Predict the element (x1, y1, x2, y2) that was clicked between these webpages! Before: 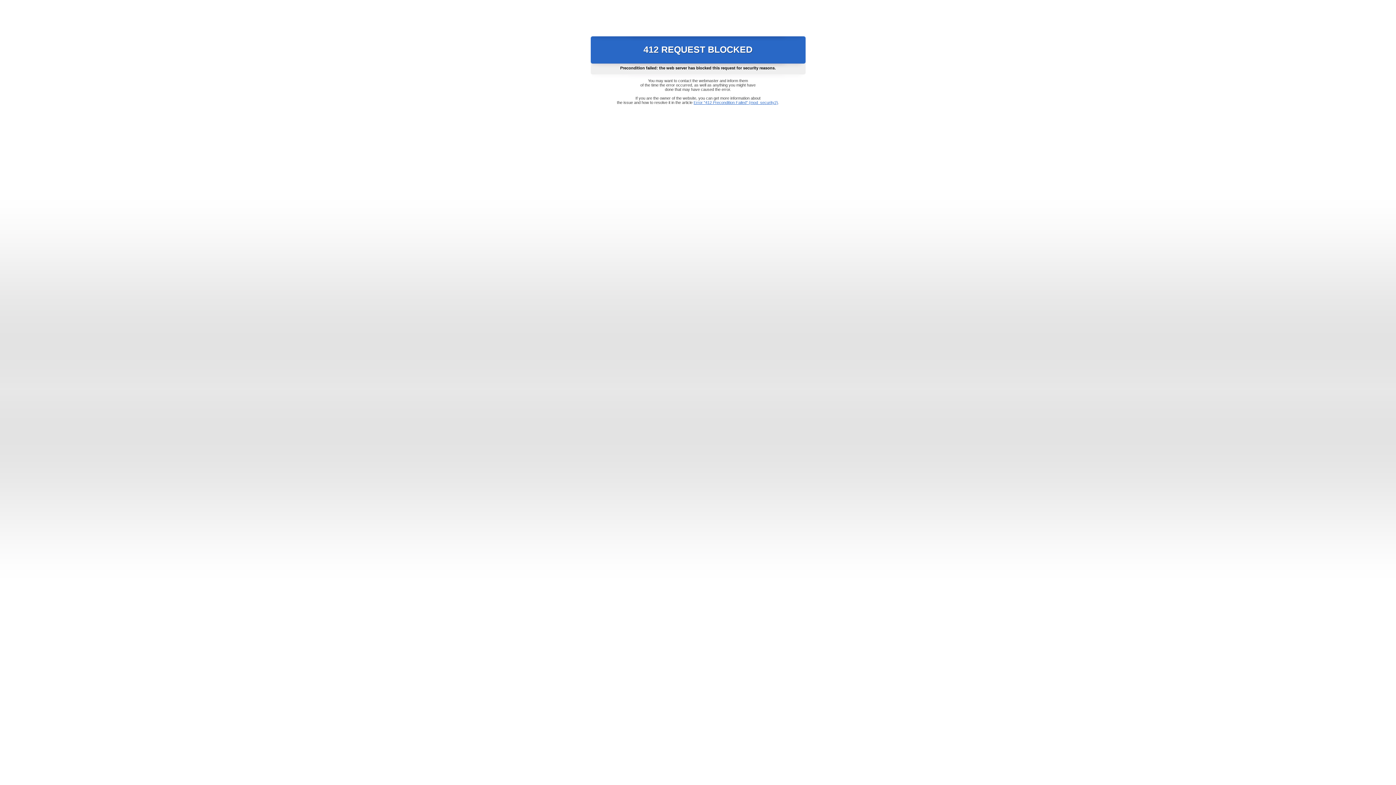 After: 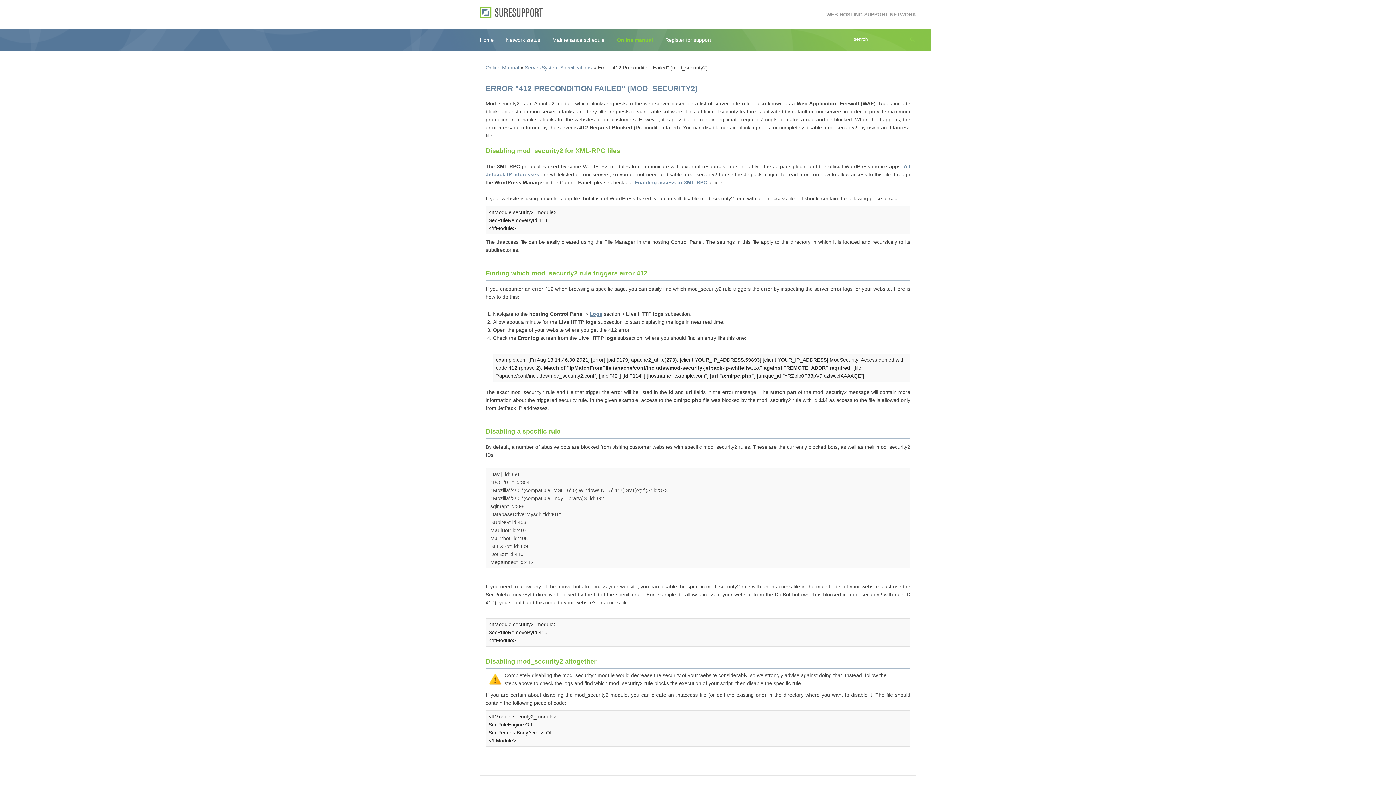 Action: bbox: (693, 100, 778, 104) label: Error "412 Precondition Failed" (mod_security2)